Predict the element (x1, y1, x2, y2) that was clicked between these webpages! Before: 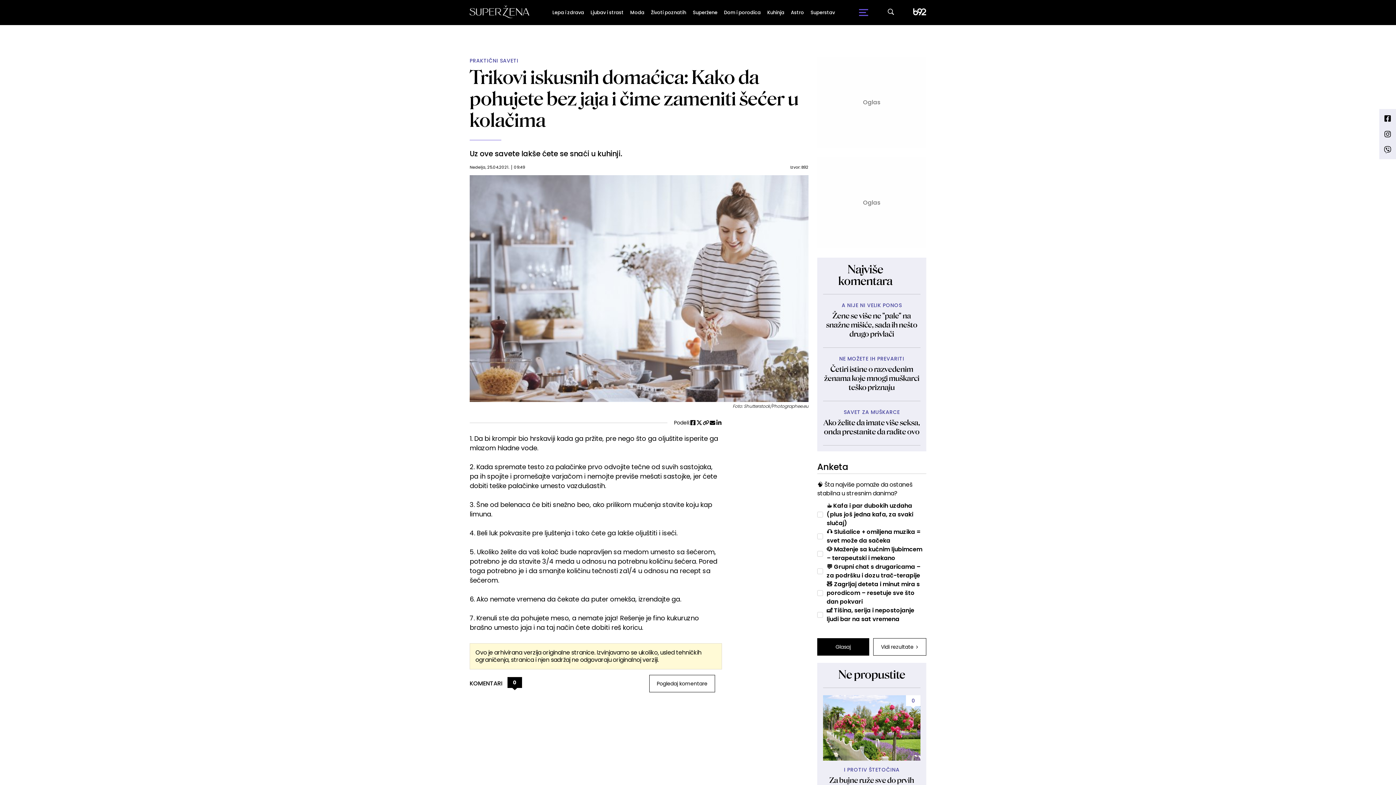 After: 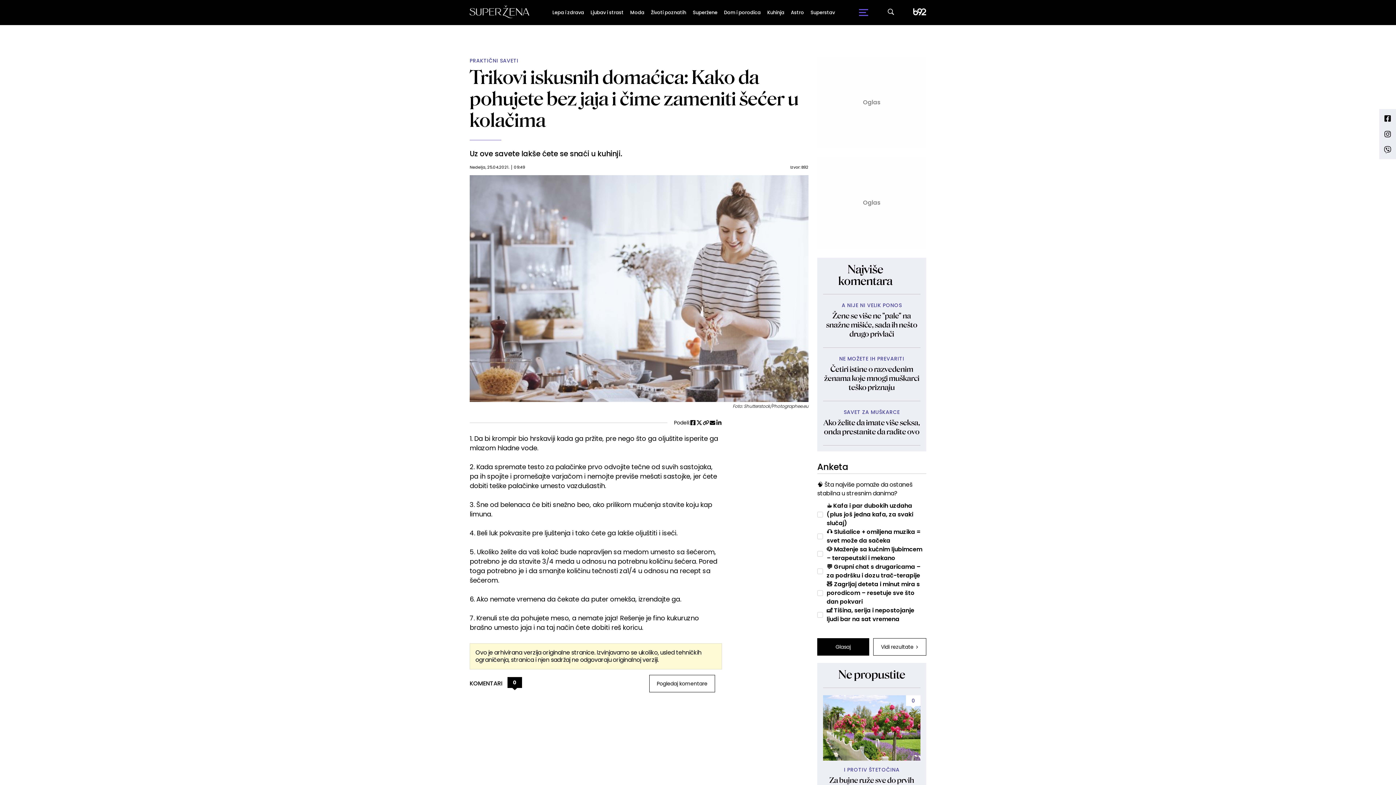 Action: label: 0 bbox: (507, 677, 522, 690)